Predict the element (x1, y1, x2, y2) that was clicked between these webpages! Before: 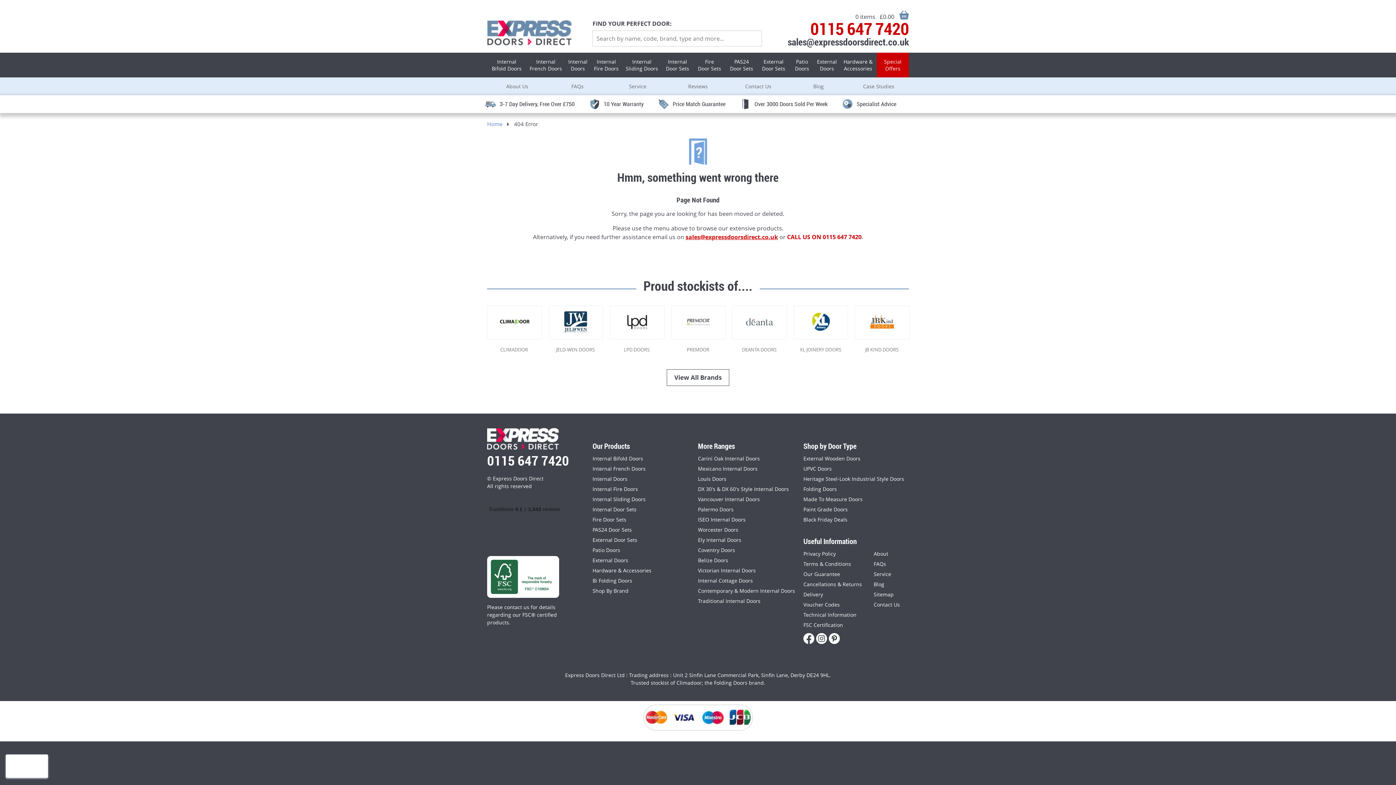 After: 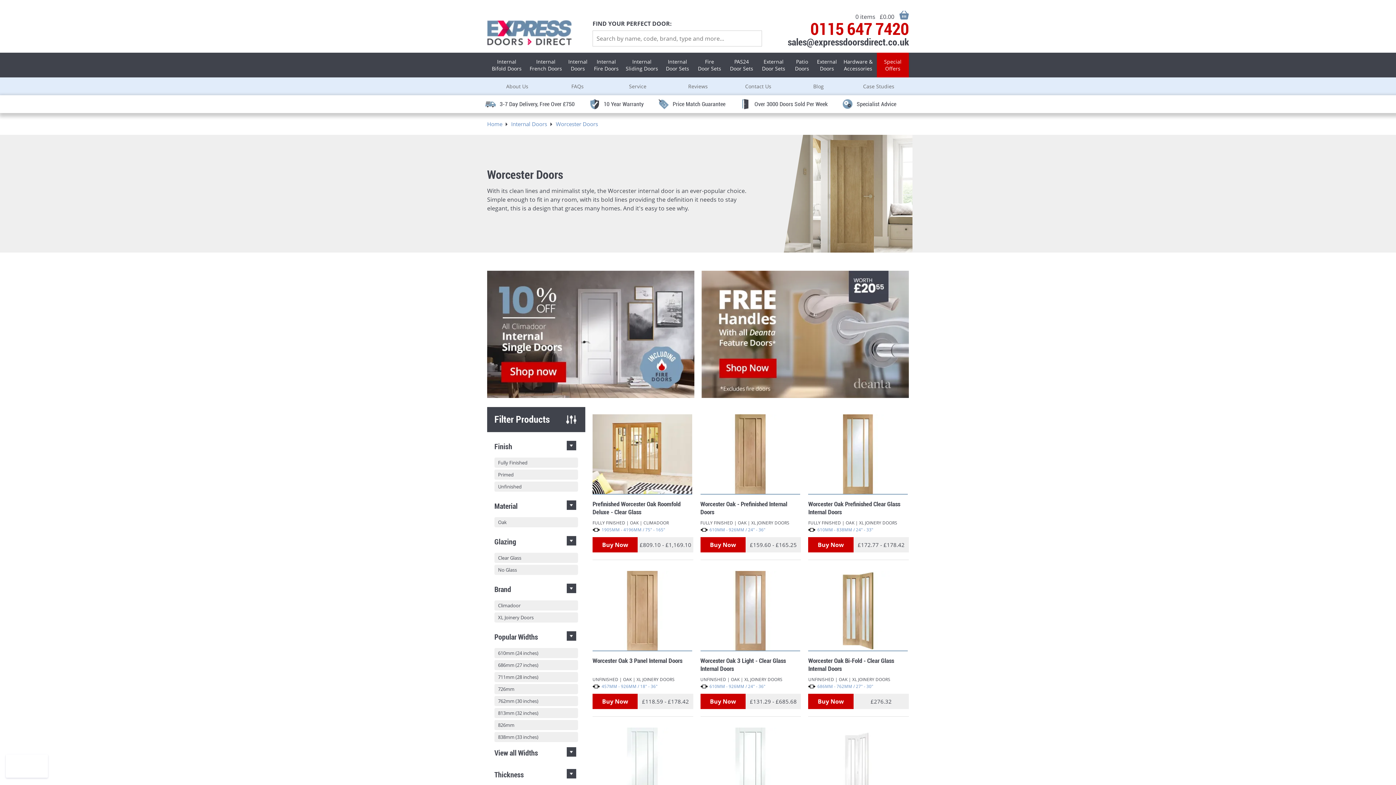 Action: label: Worcester Doors bbox: (698, 526, 738, 533)